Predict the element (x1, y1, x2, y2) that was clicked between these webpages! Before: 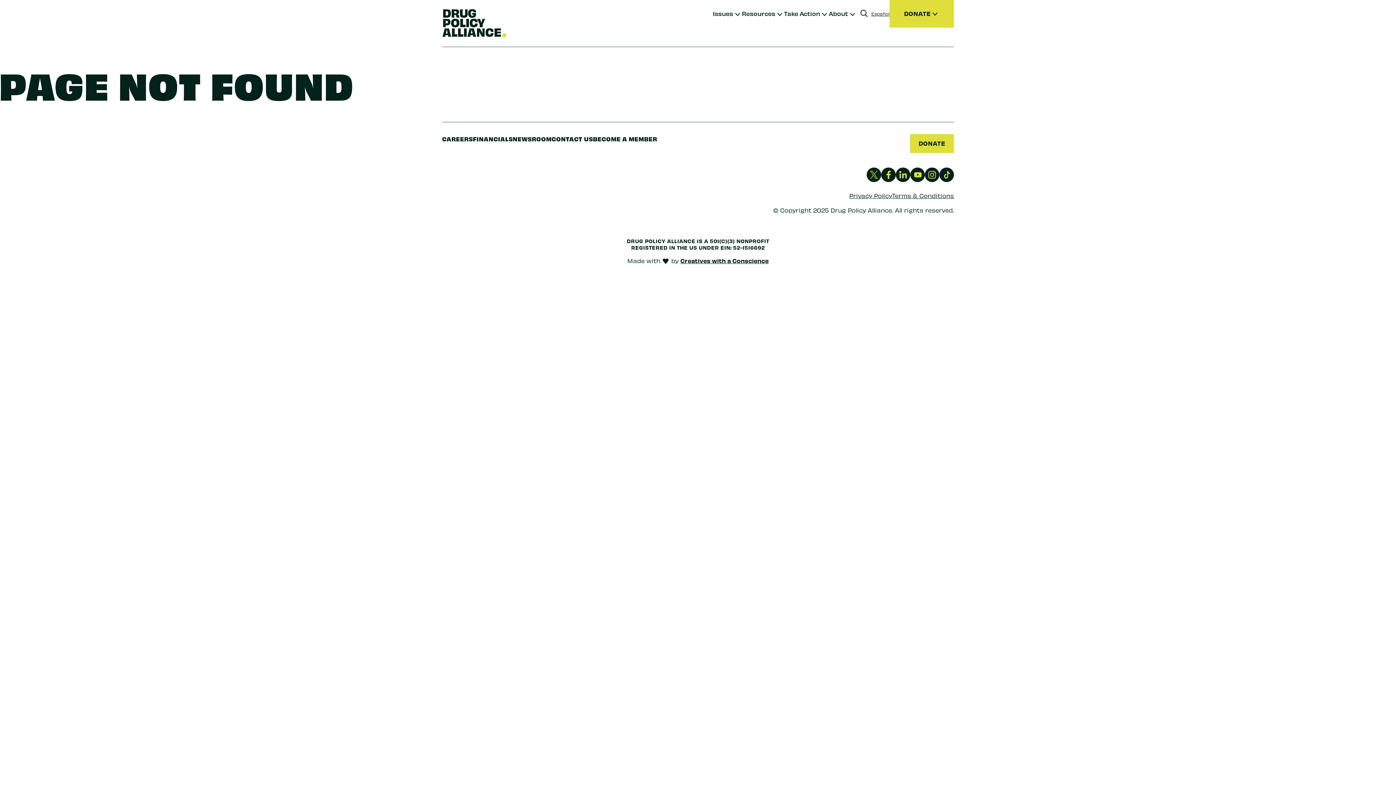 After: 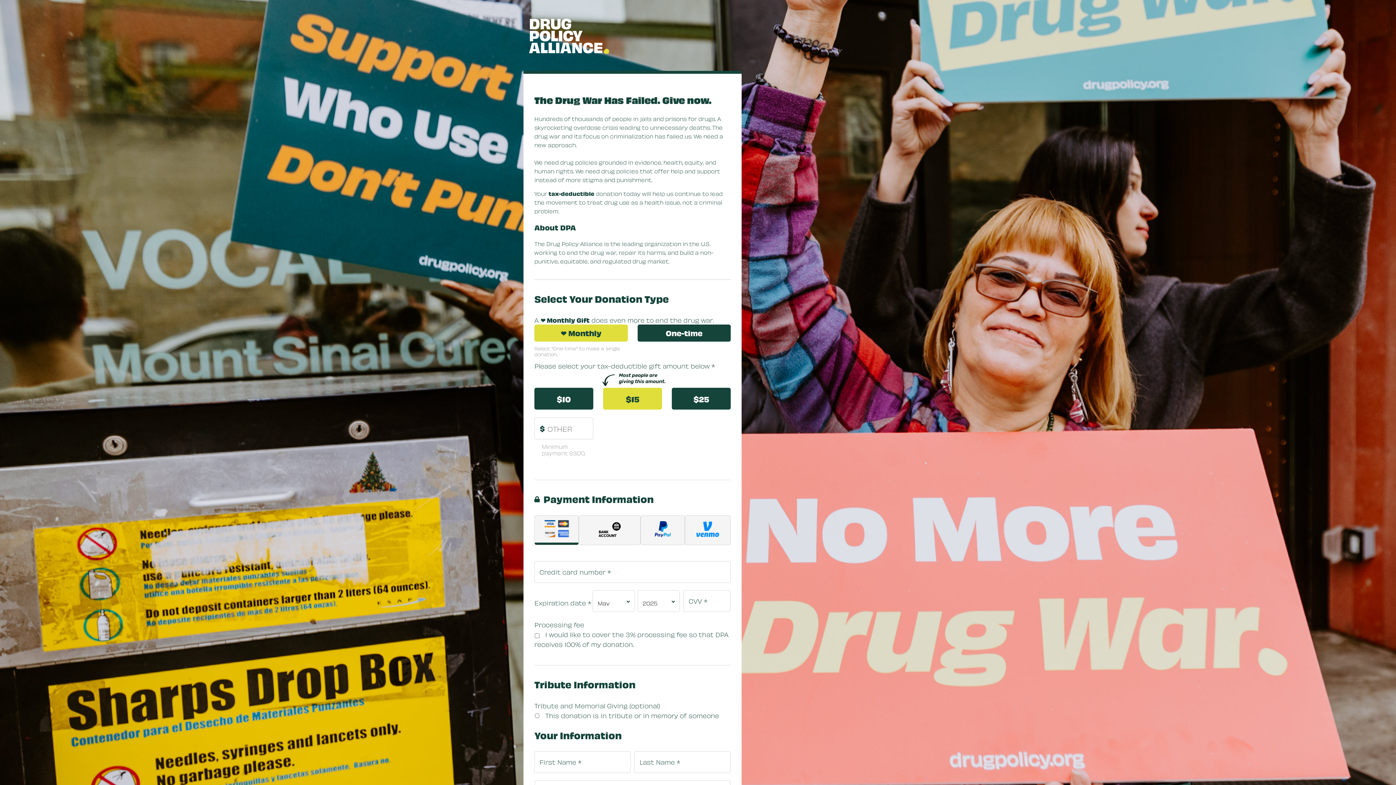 Action: bbox: (910, 134, 954, 153) label: DONATE